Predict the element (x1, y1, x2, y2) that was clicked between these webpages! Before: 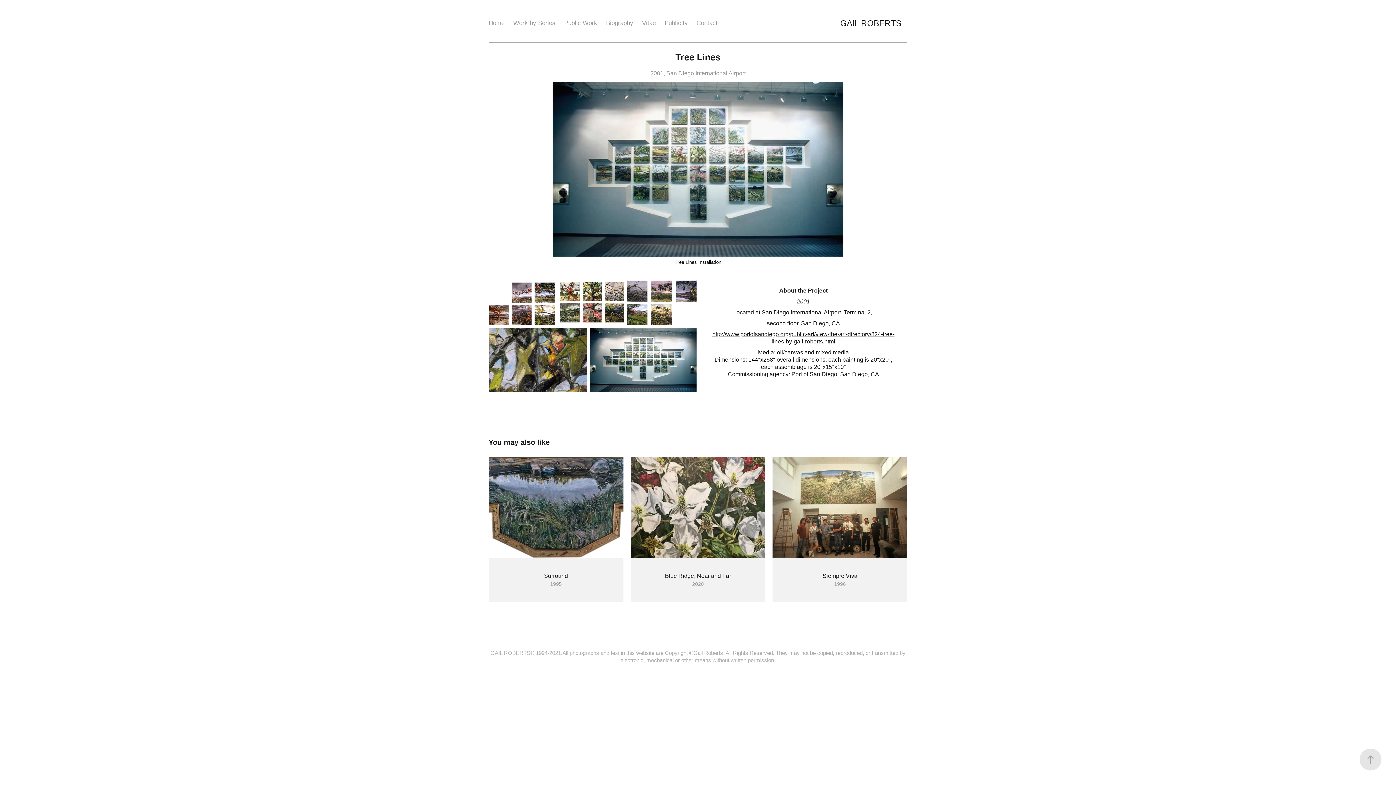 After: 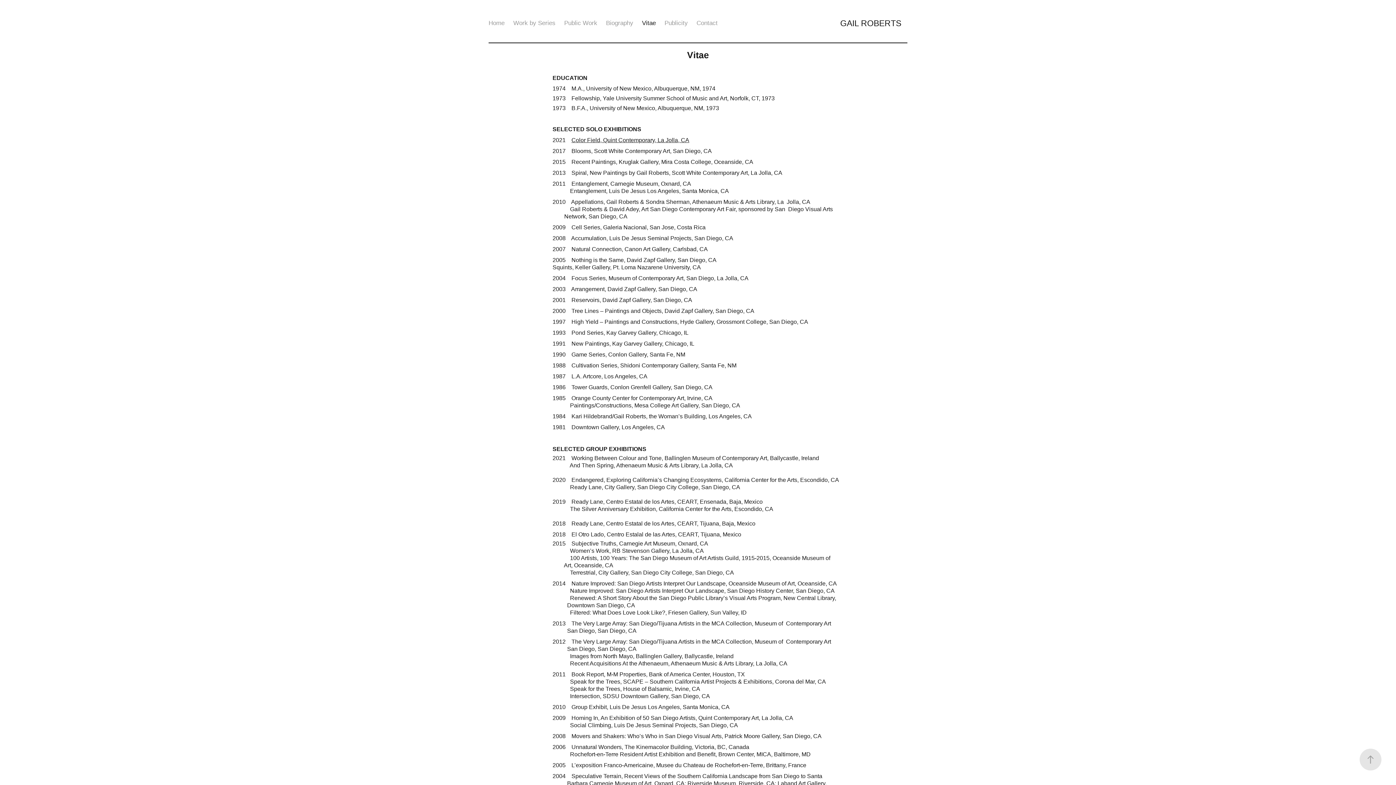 Action: label: Vitae bbox: (642, 19, 656, 26)